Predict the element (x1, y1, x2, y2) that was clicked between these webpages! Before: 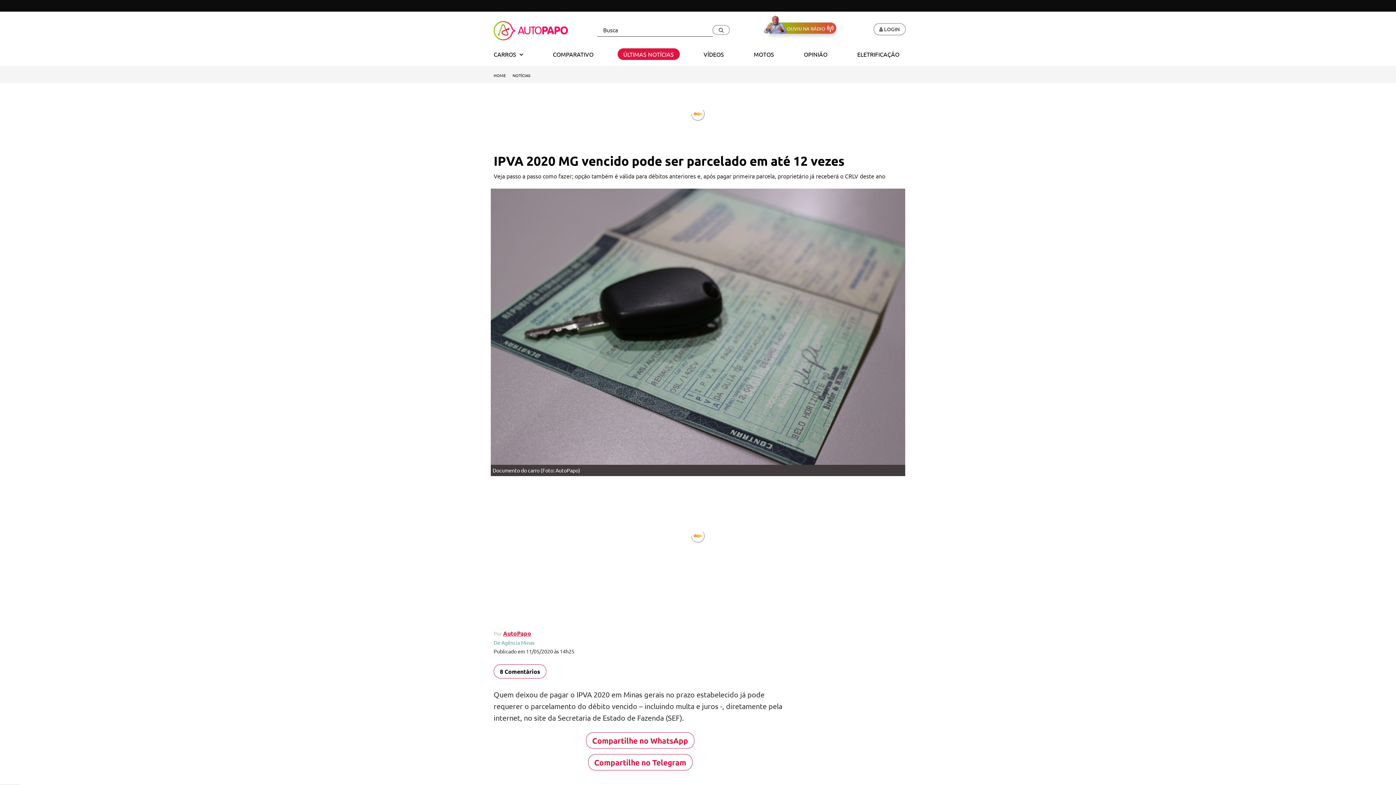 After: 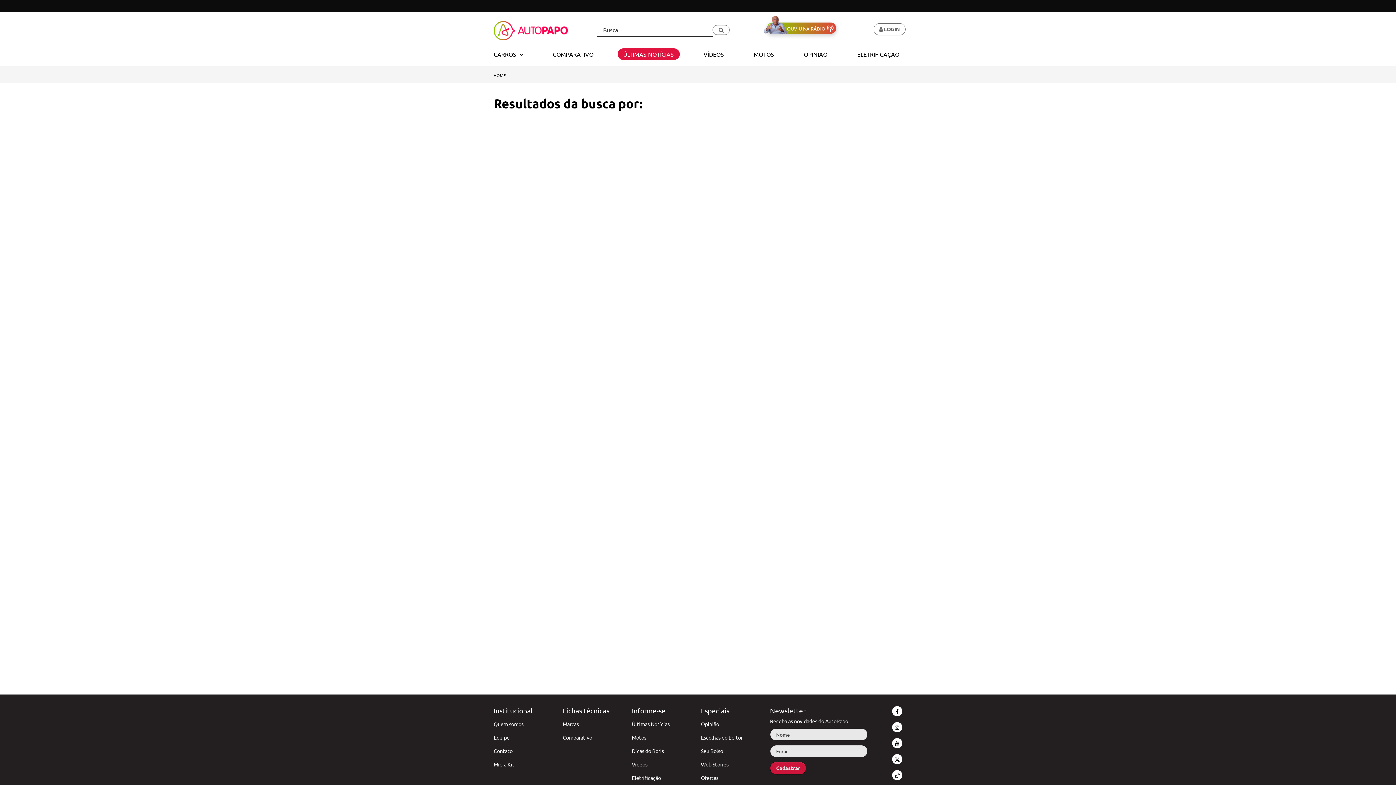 Action: label: Buscar bbox: (712, 24, 729, 35)